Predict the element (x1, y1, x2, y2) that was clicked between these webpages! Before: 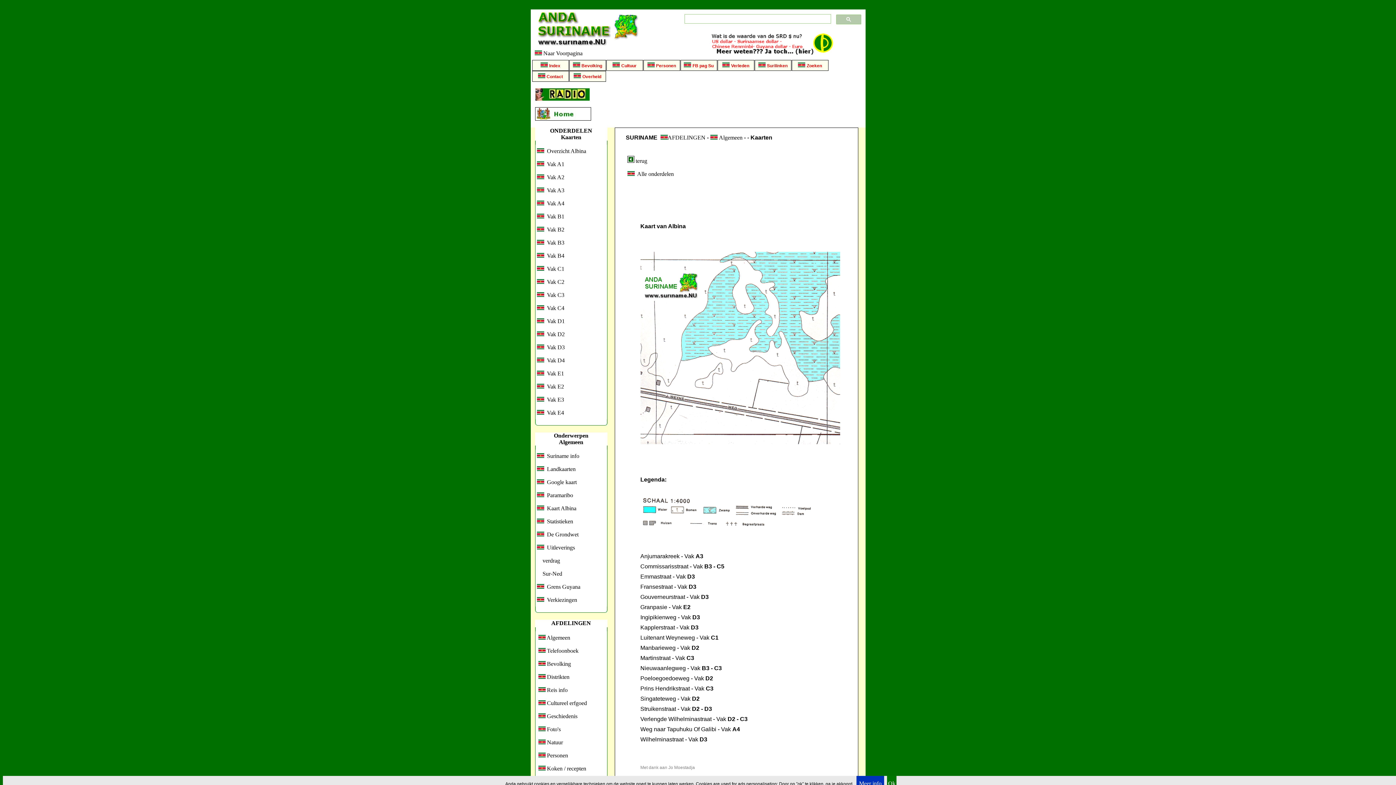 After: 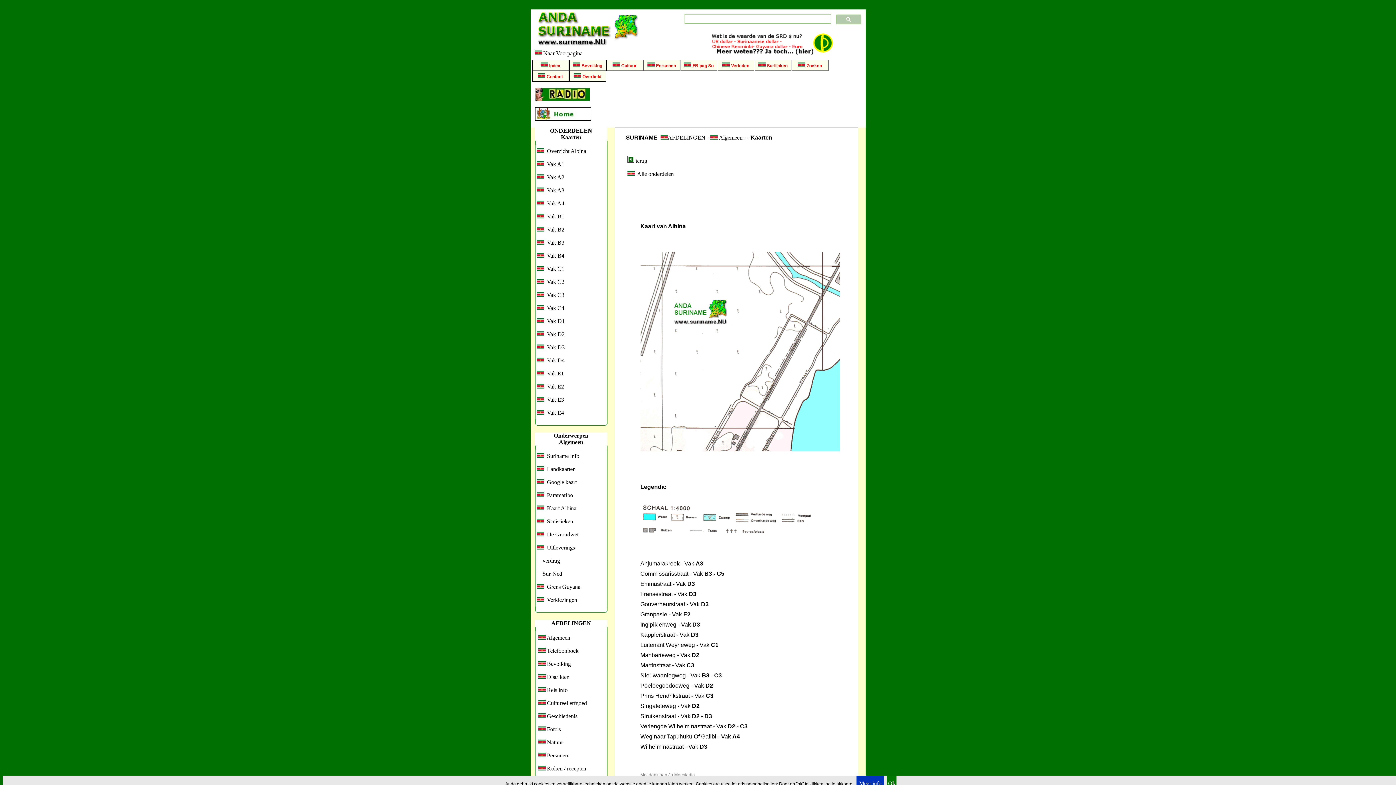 Action: label:    Vak B3 bbox: (535, 239, 564, 245)